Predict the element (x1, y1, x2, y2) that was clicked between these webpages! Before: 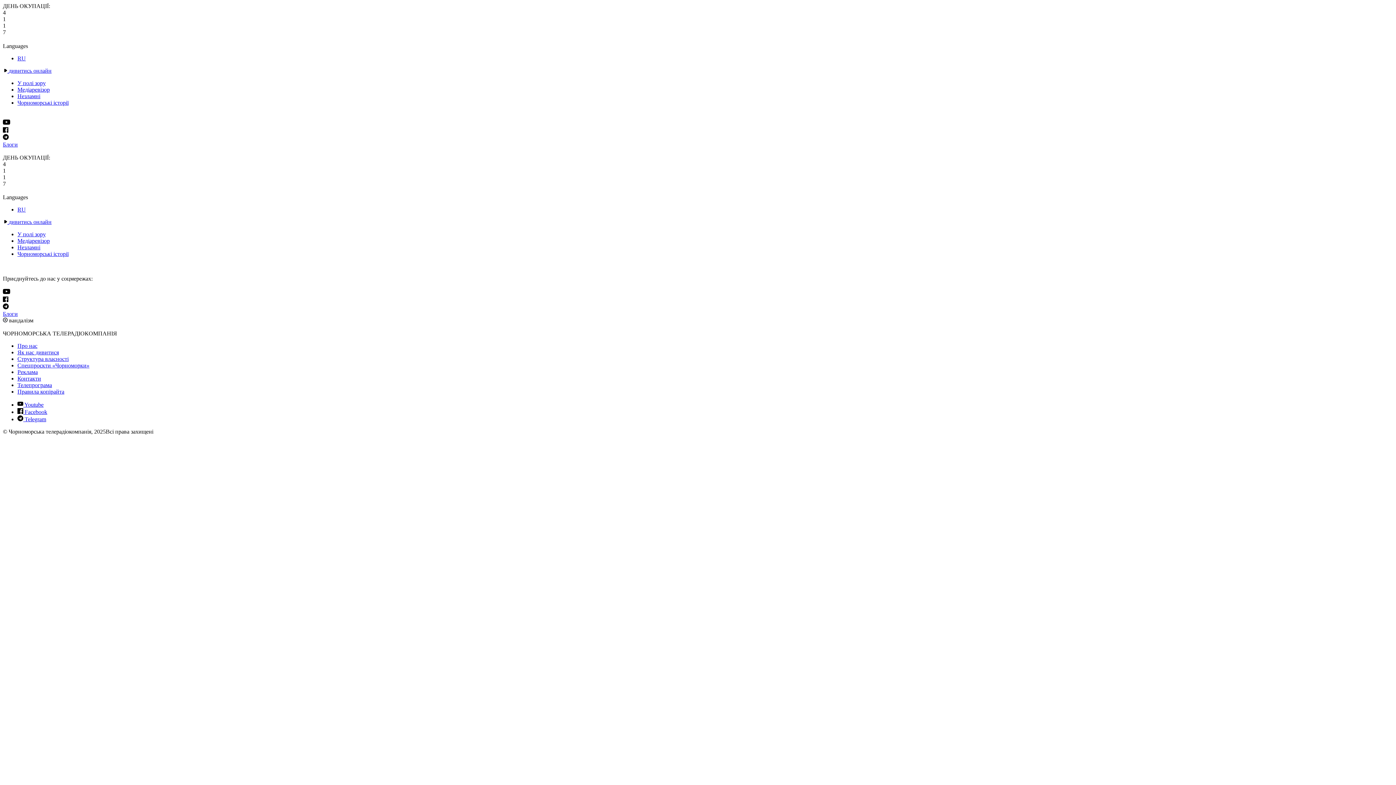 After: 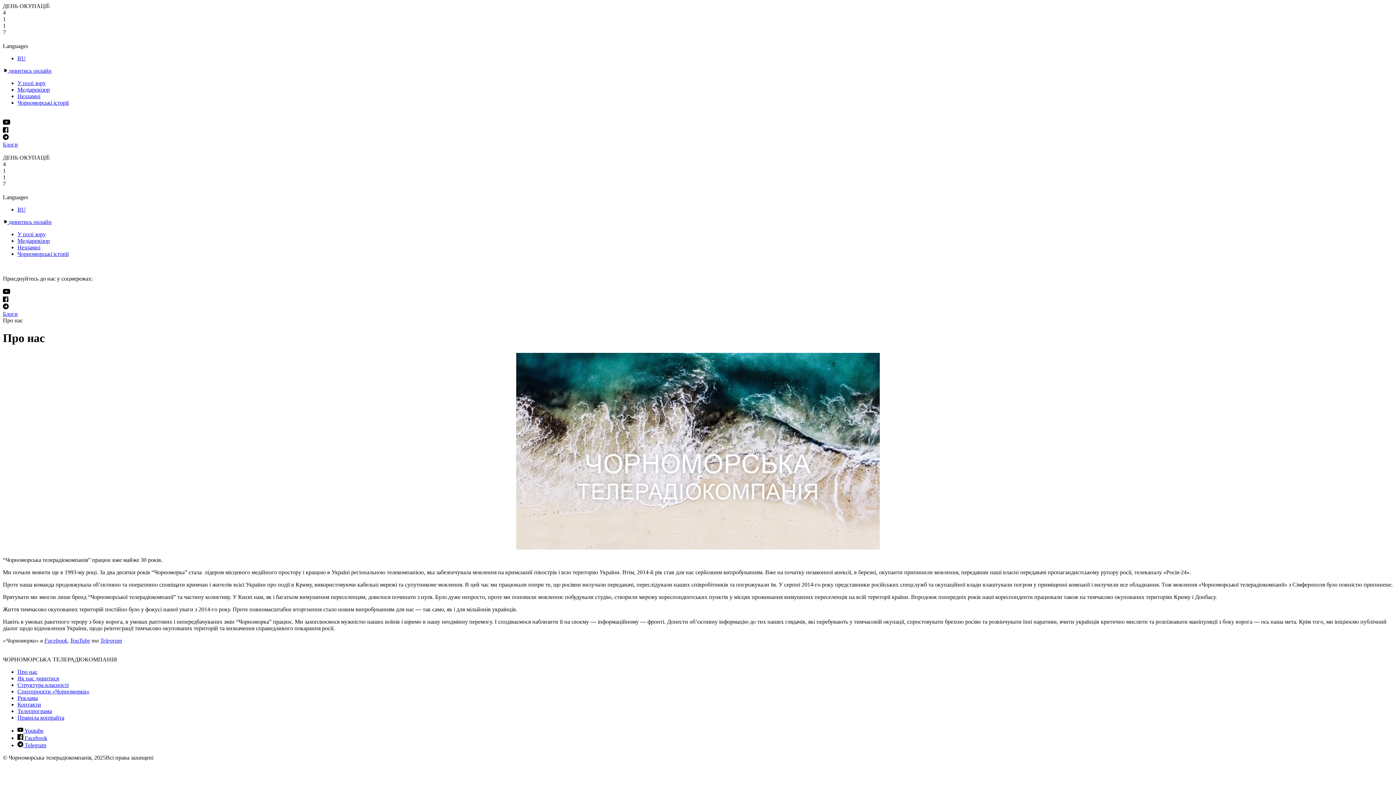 Action: bbox: (17, 342, 37, 349) label: Про нас